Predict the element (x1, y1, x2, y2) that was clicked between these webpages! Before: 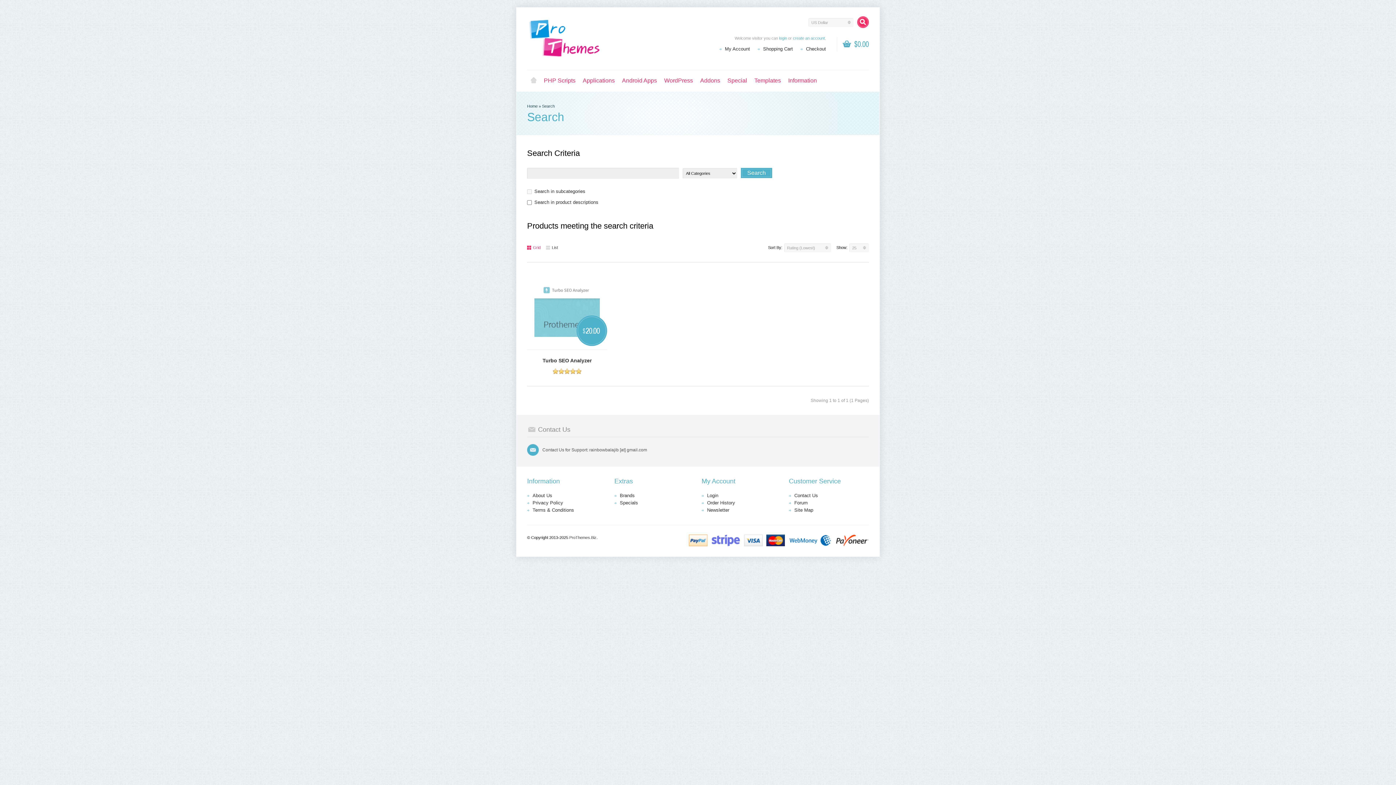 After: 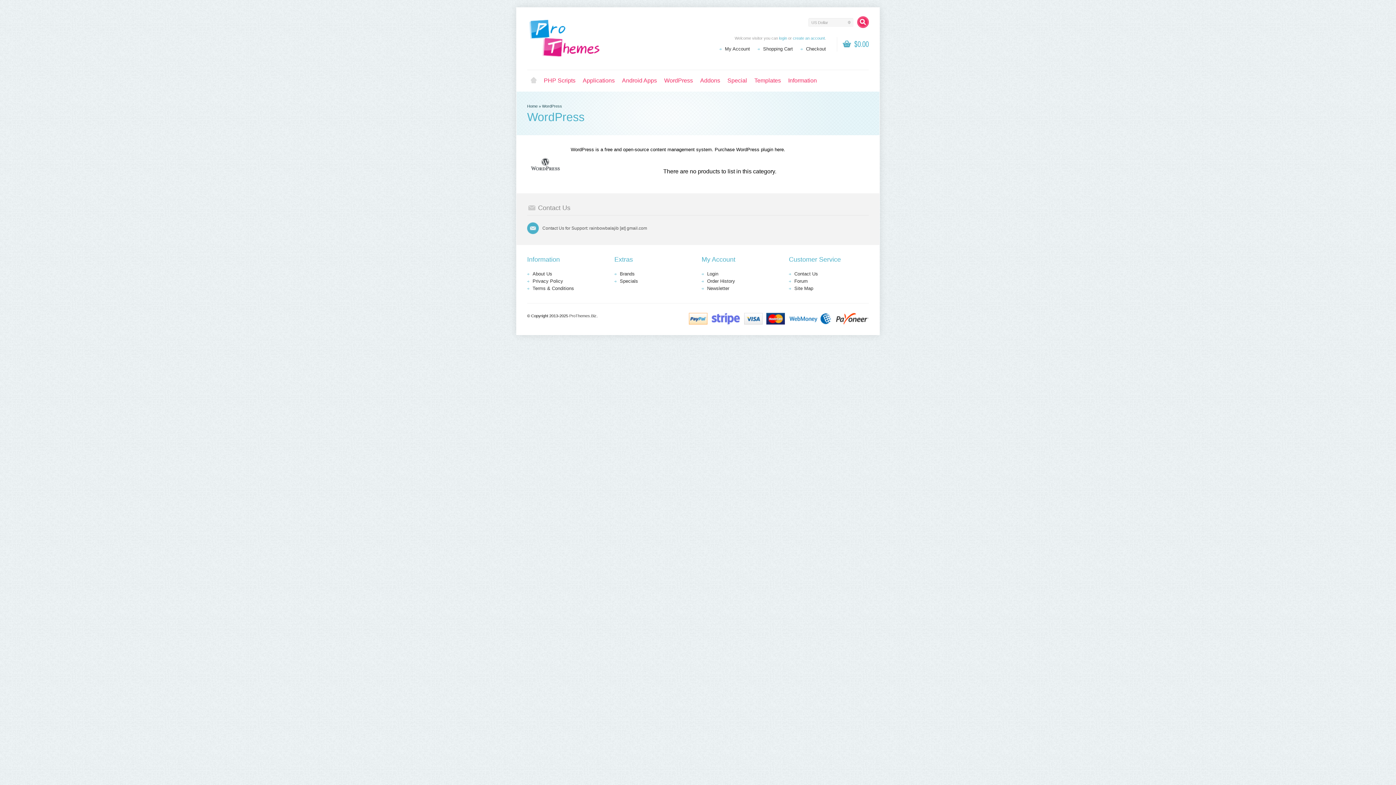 Action: label: WordPress bbox: (660, 74, 696, 86)